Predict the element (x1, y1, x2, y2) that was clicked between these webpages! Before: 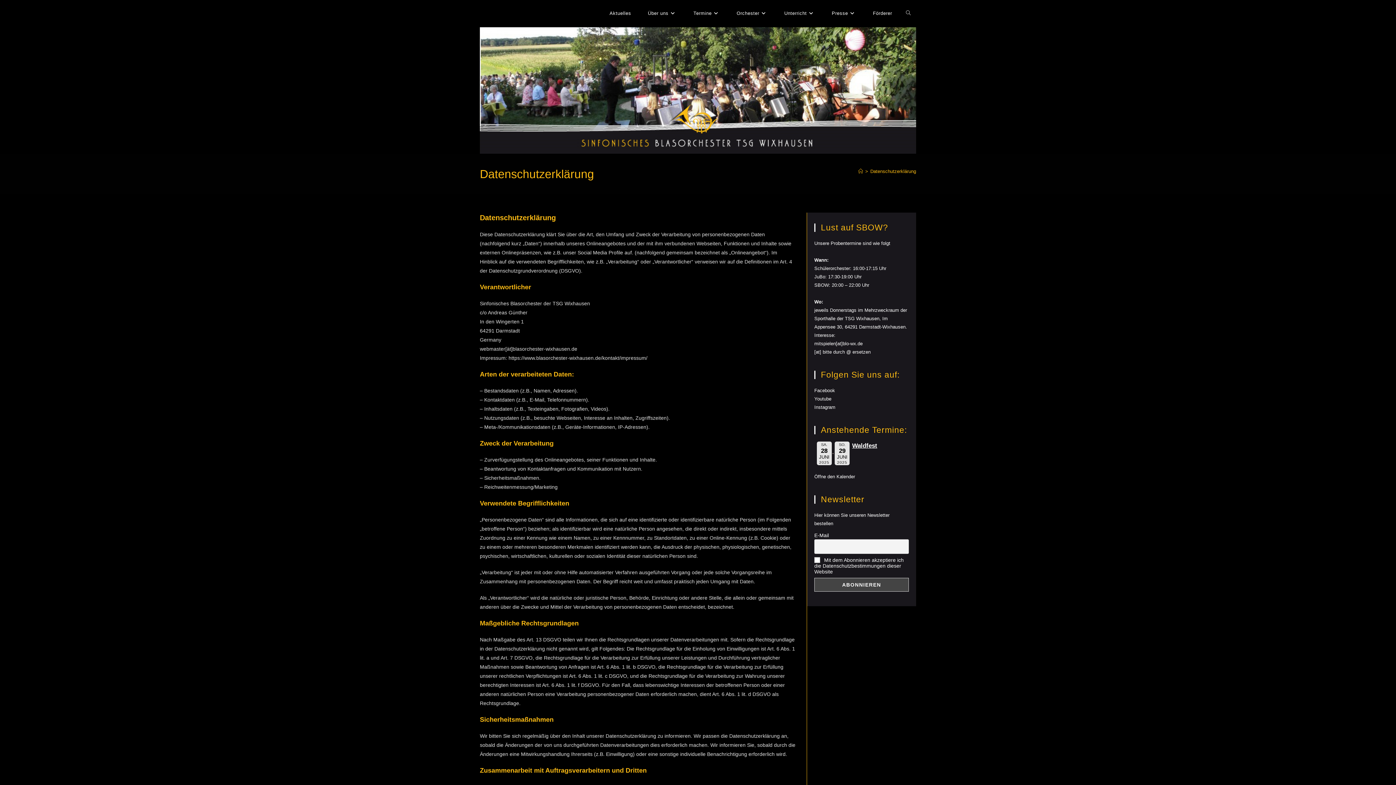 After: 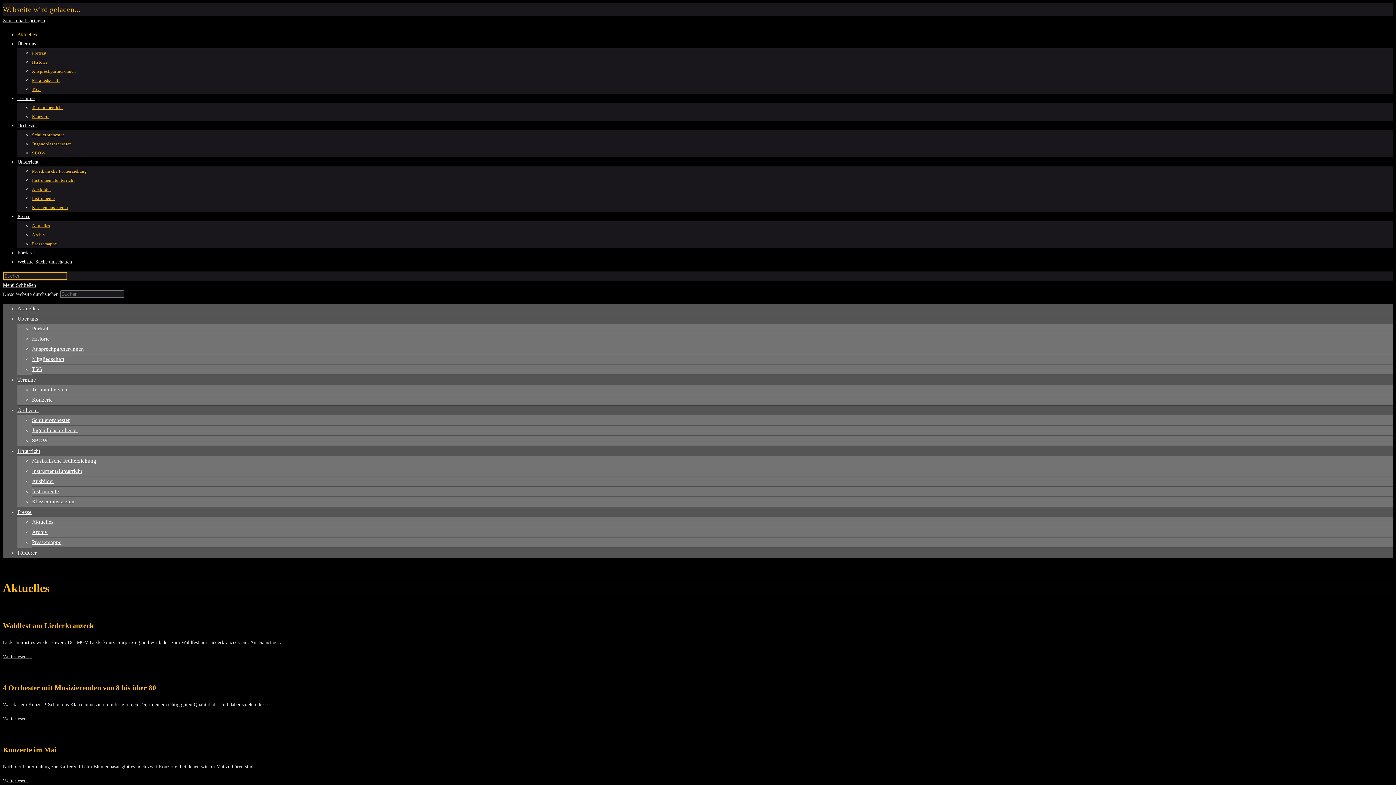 Action: bbox: (858, 168, 863, 174) label: Startseite